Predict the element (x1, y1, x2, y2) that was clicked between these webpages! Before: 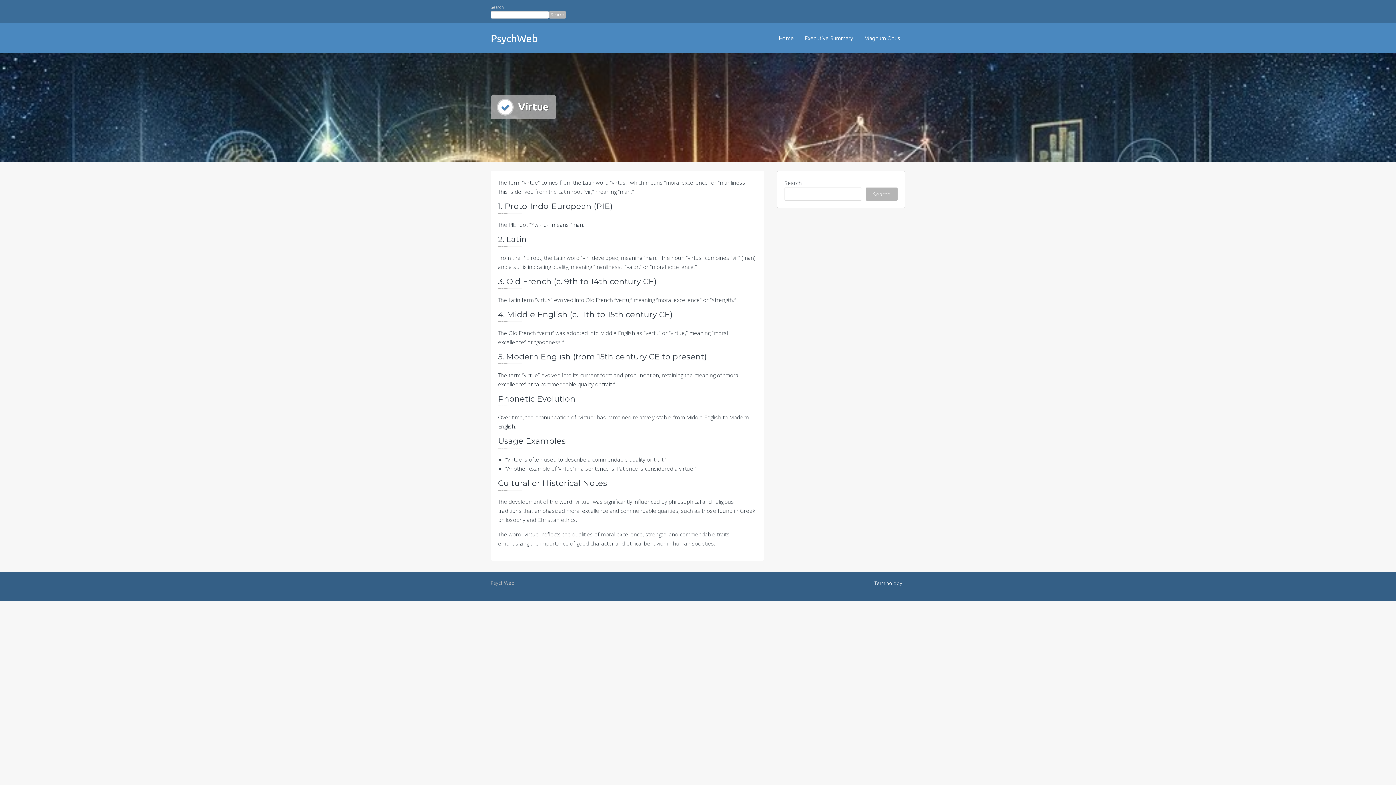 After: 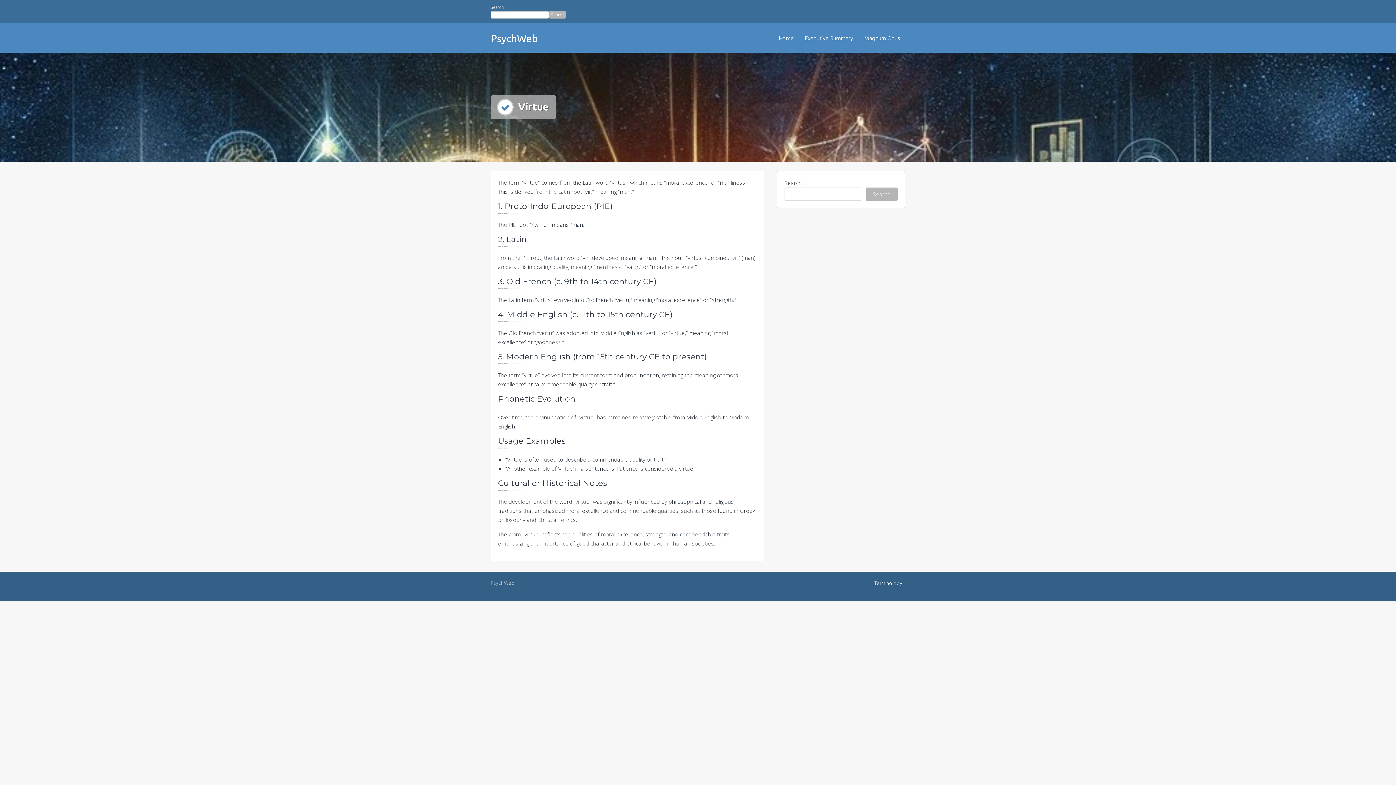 Action: label: Search bbox: (549, 11, 566, 18)